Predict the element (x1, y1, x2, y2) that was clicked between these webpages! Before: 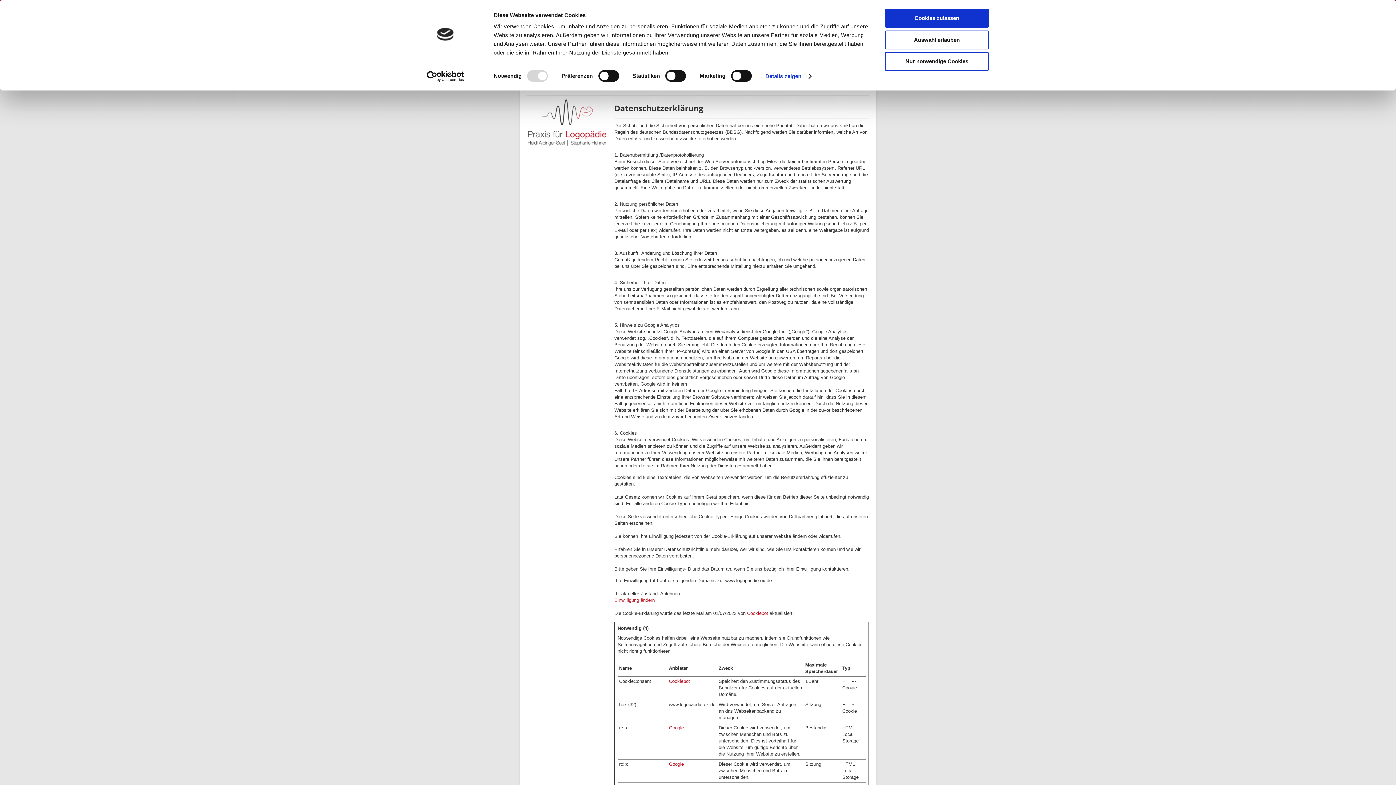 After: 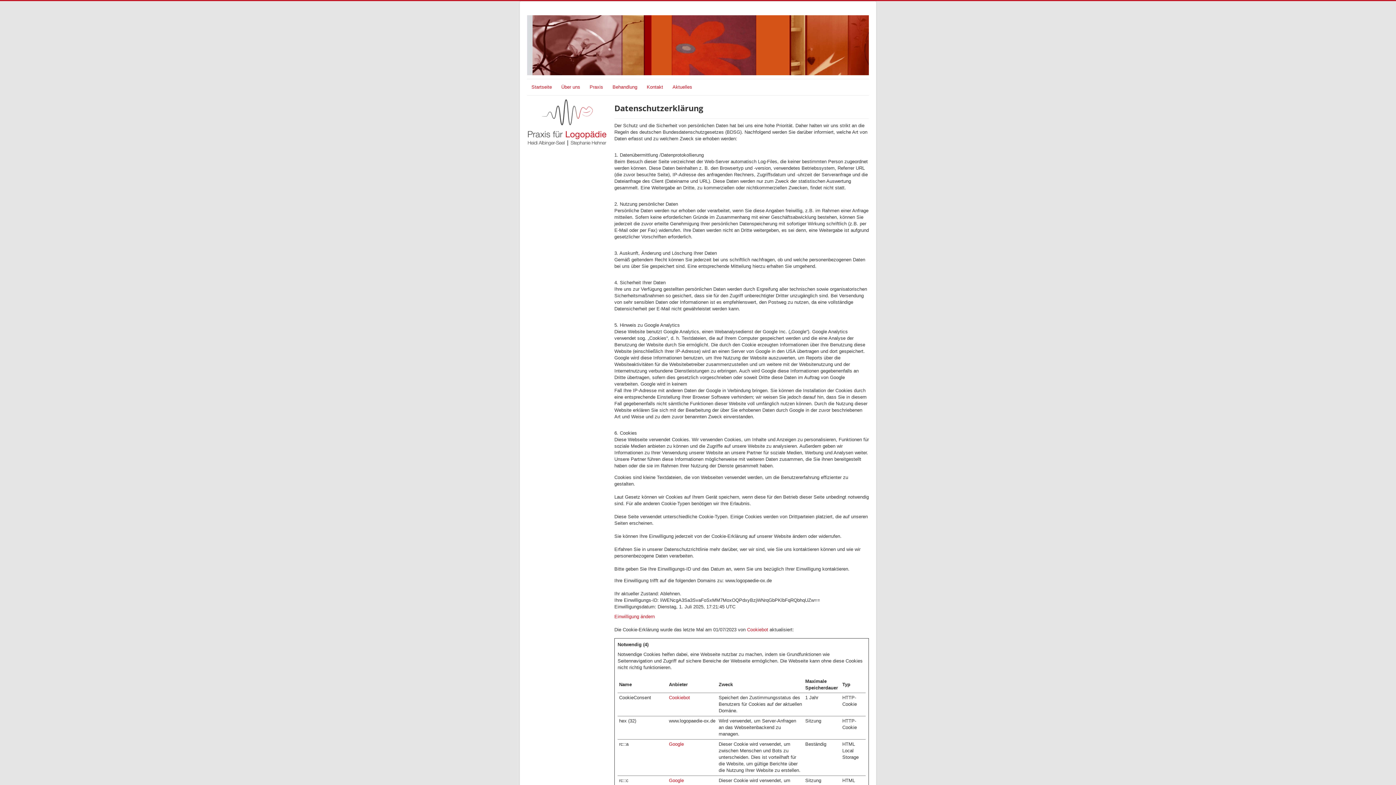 Action: bbox: (885, 30, 989, 49) label: Auswahl erlauben